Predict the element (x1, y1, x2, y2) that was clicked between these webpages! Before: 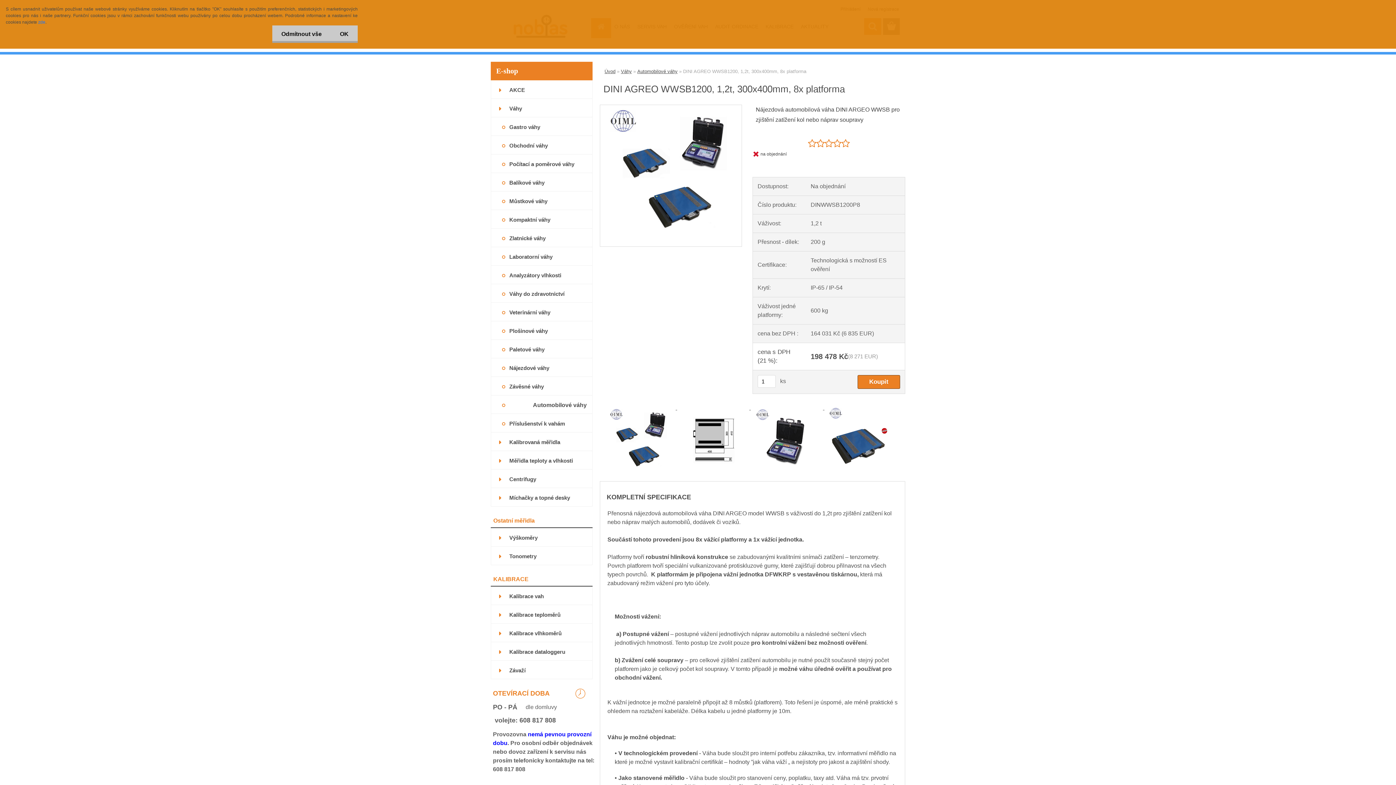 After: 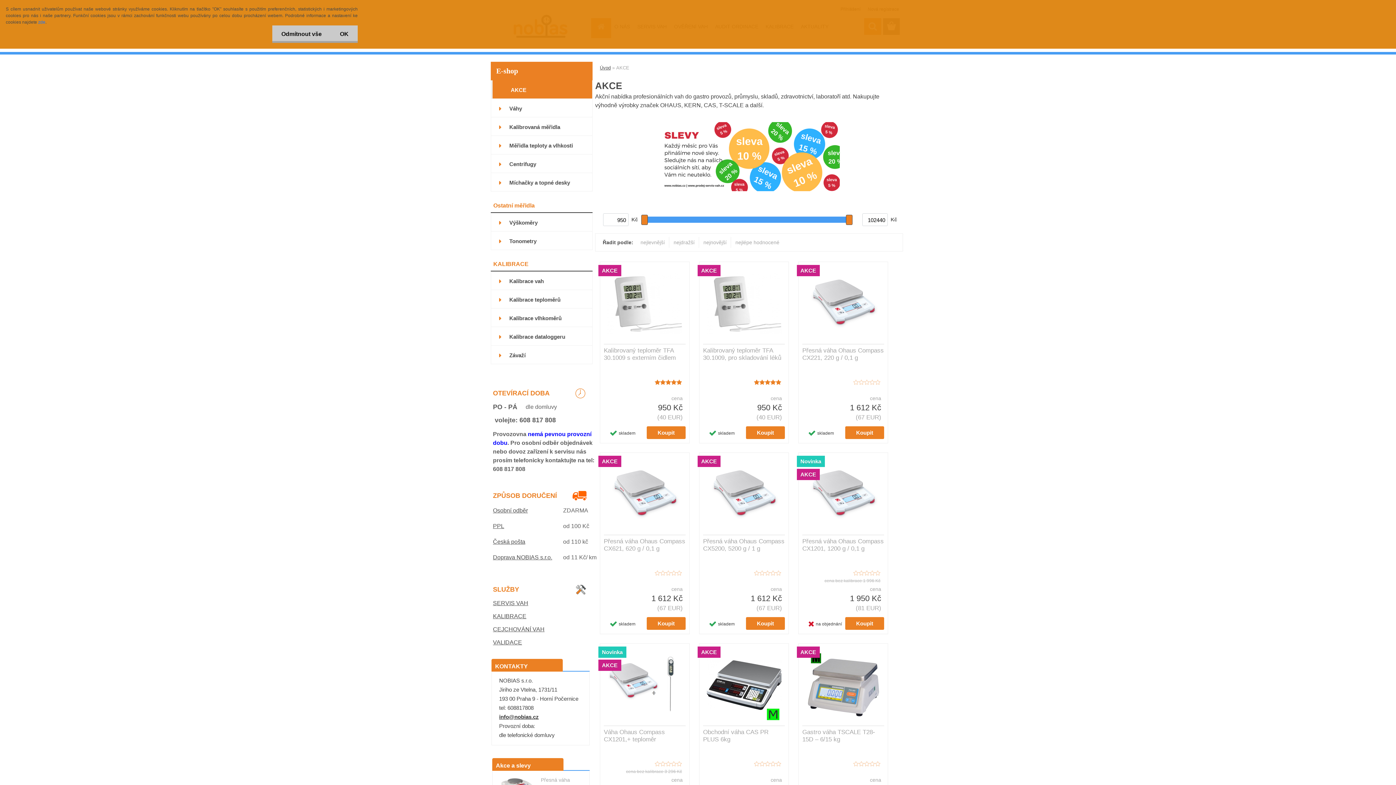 Action: label: AKCE bbox: (490, 80, 592, 98)